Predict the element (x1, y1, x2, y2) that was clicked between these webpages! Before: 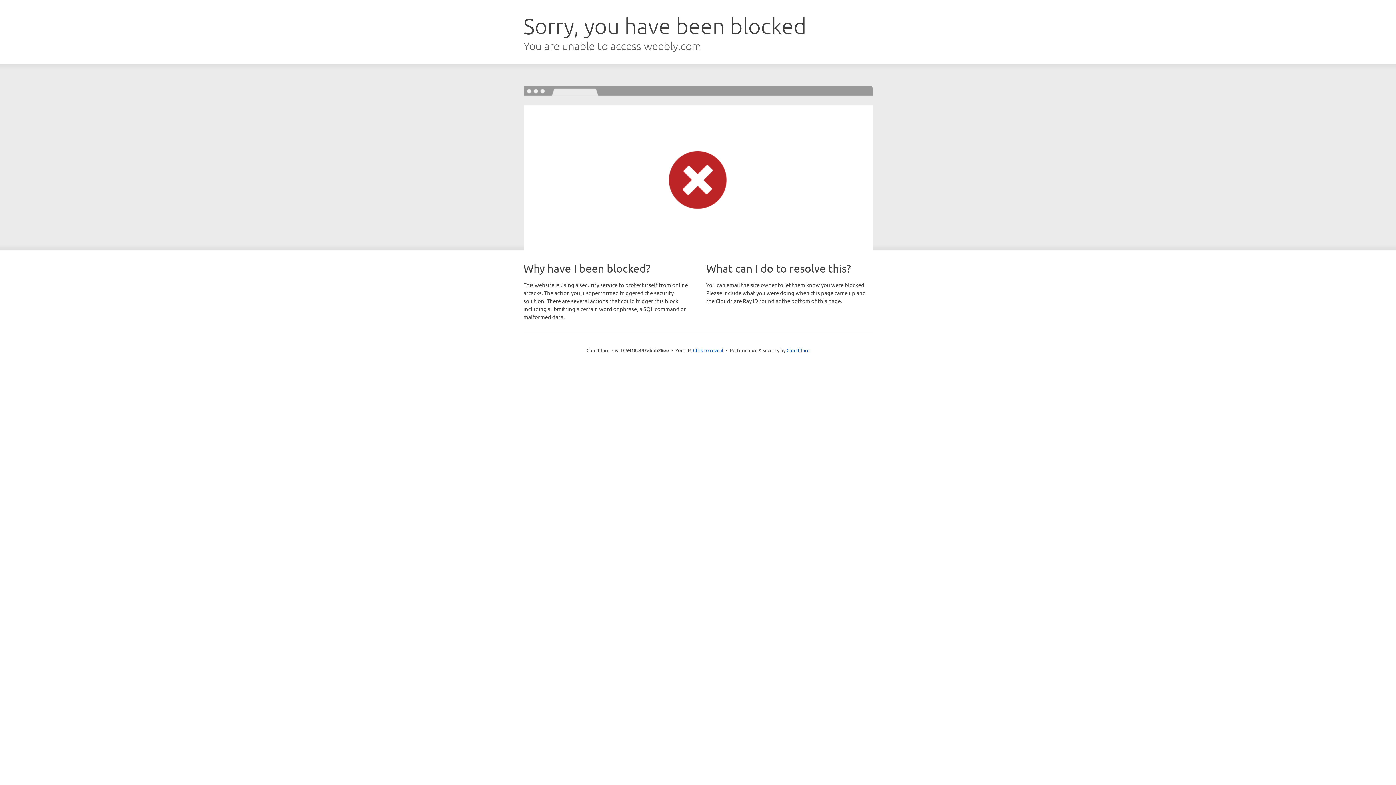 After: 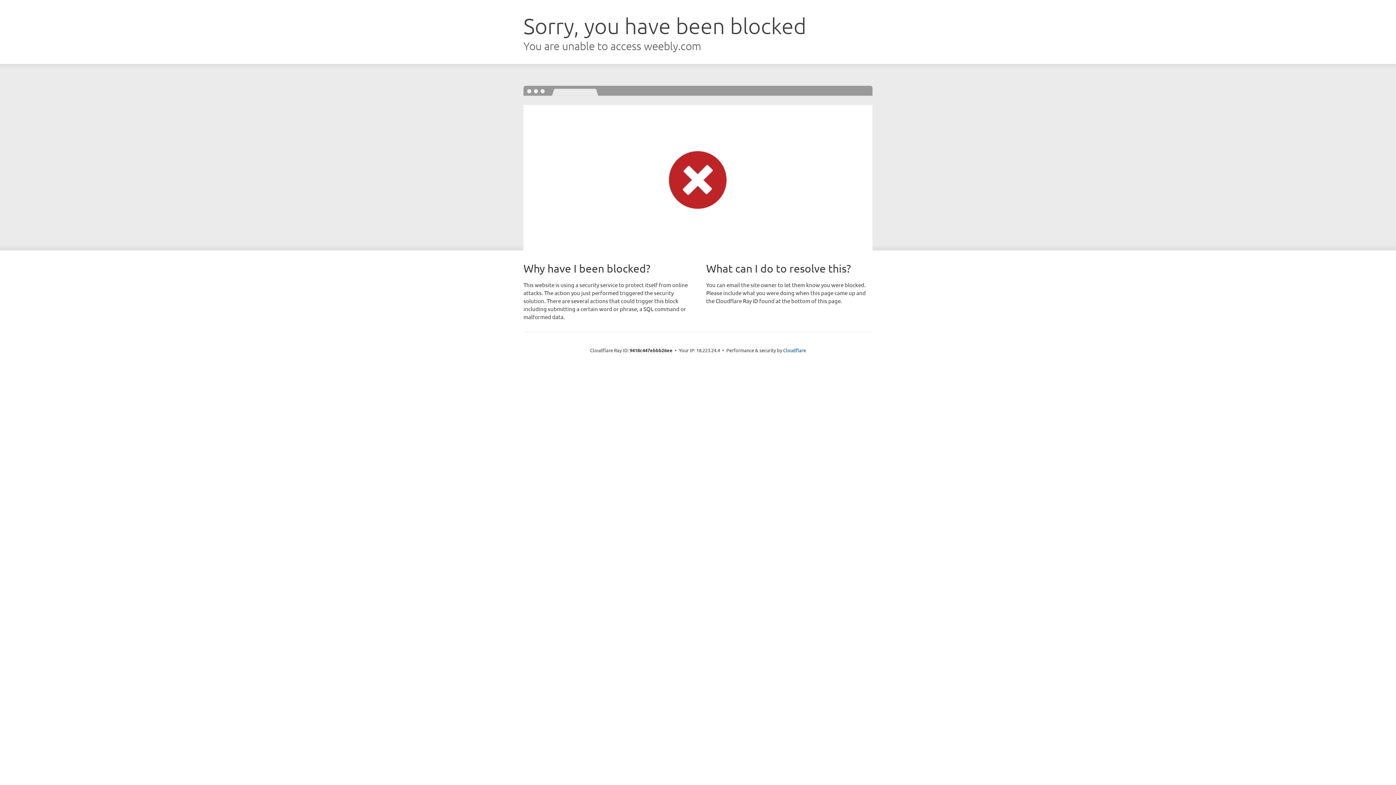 Action: bbox: (693, 346, 723, 353) label: Click to reveal